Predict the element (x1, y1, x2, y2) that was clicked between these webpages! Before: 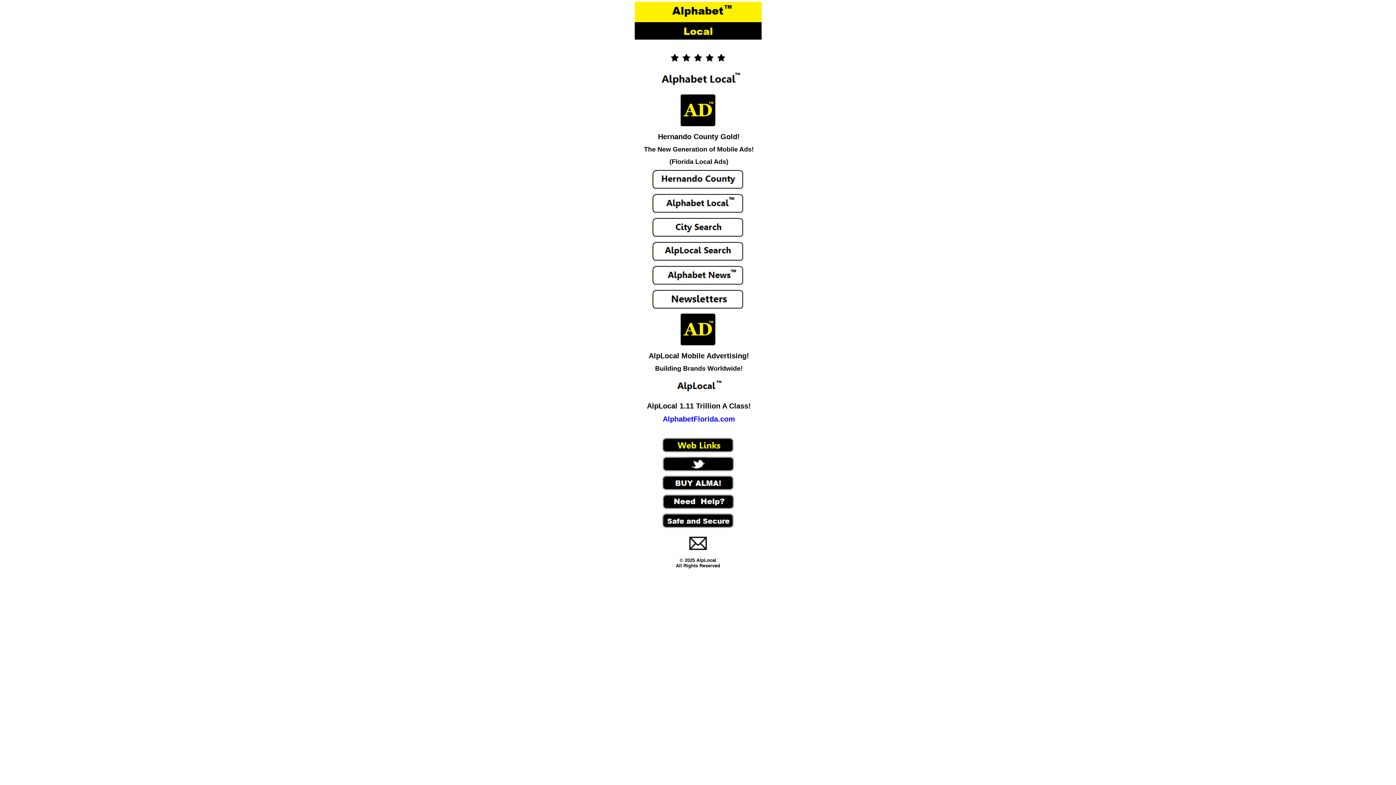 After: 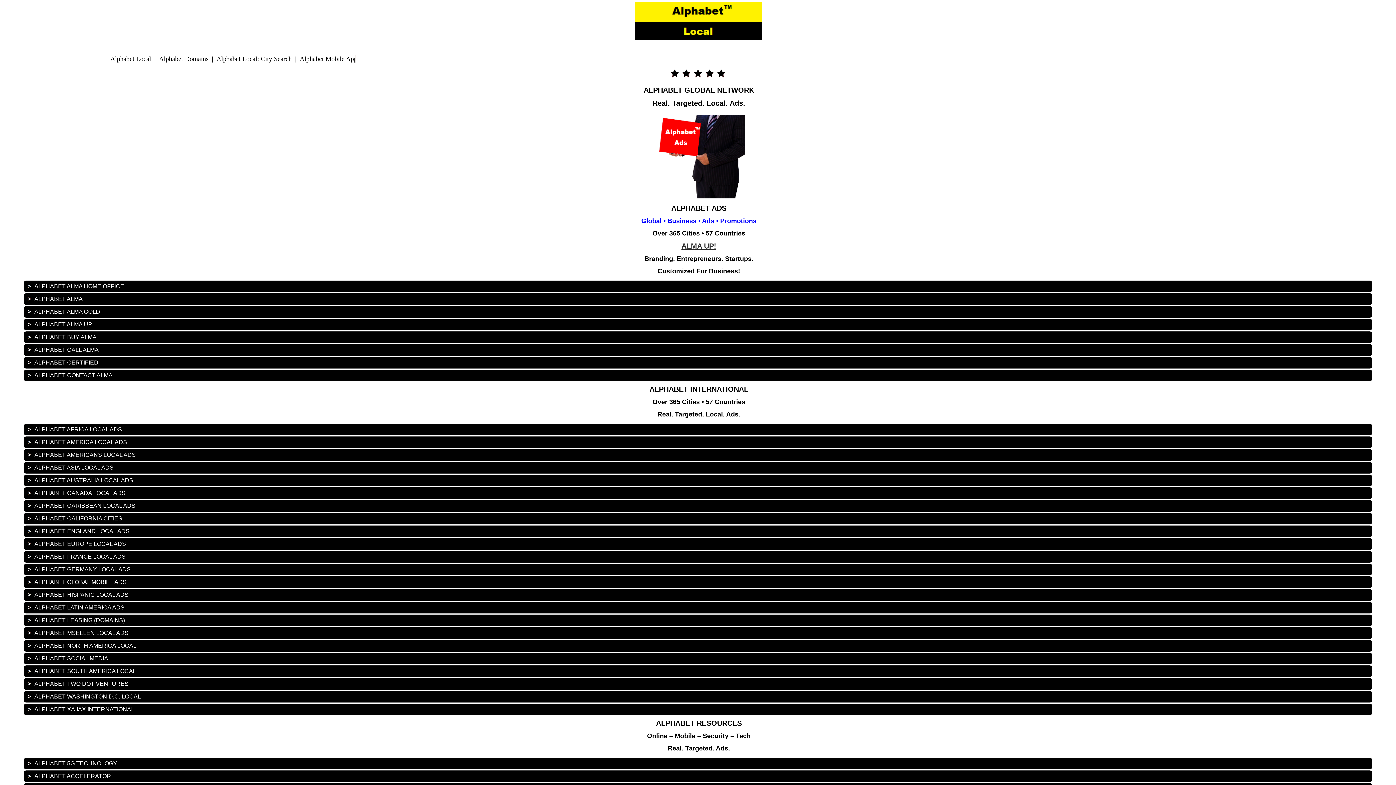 Action: bbox: (652, 208, 743, 213)